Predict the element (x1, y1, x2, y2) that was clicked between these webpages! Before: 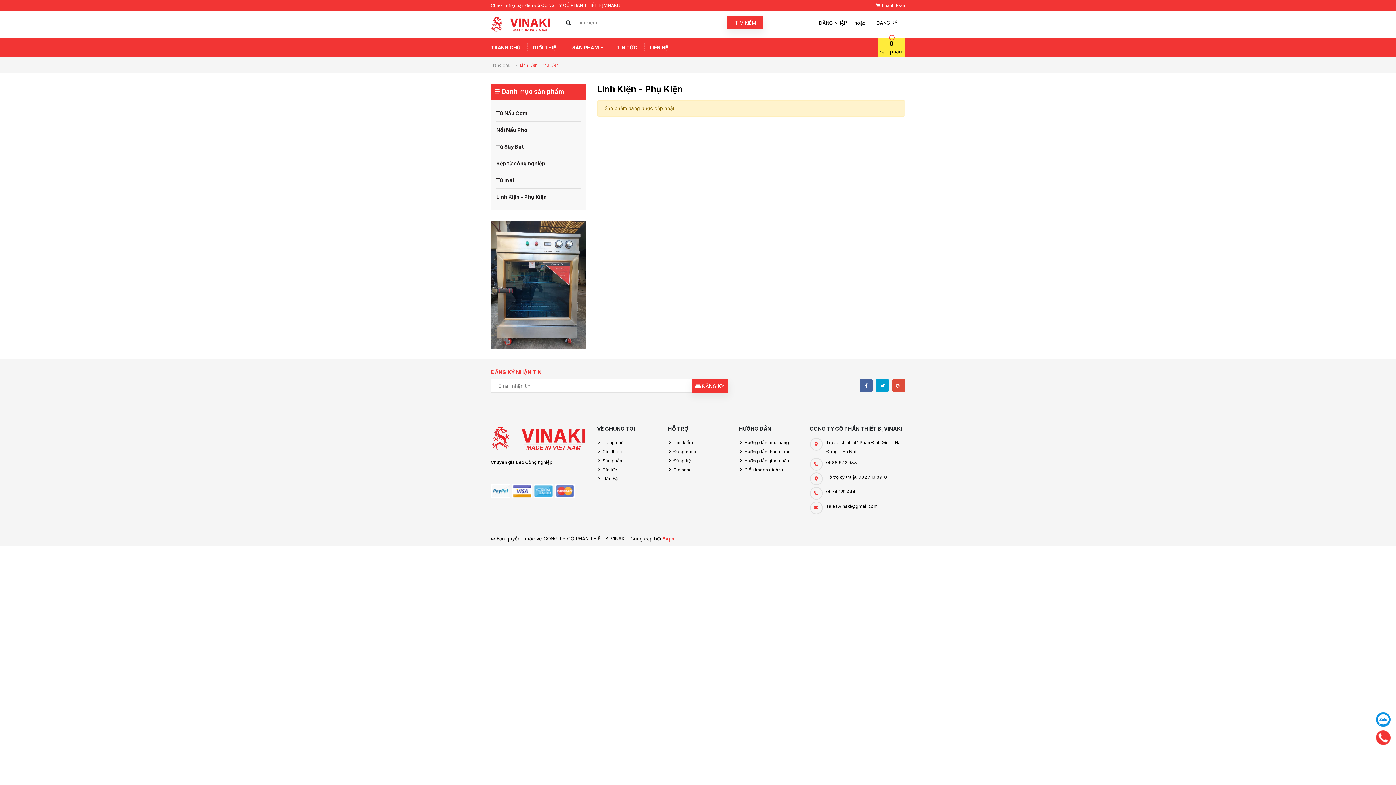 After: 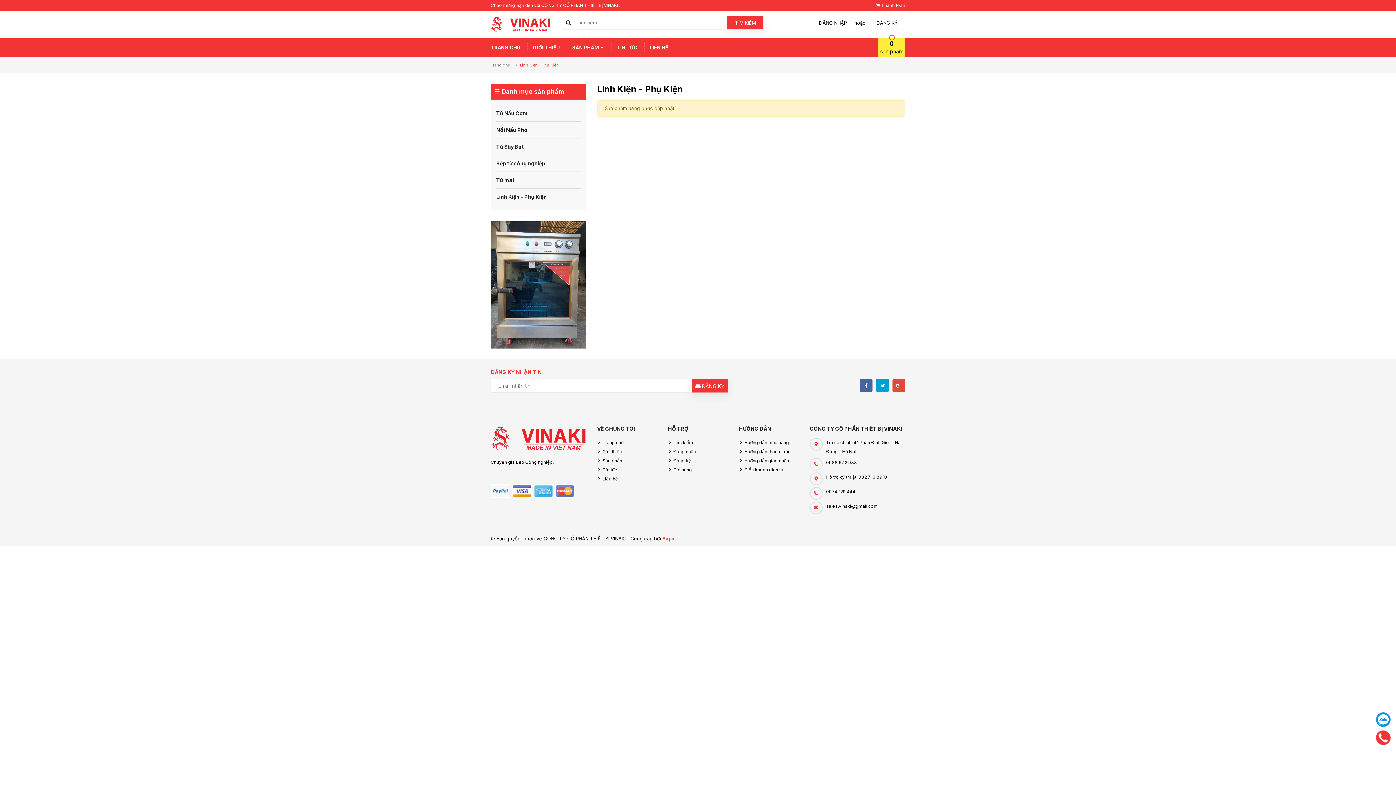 Action: bbox: (1376, 712, 1390, 727)